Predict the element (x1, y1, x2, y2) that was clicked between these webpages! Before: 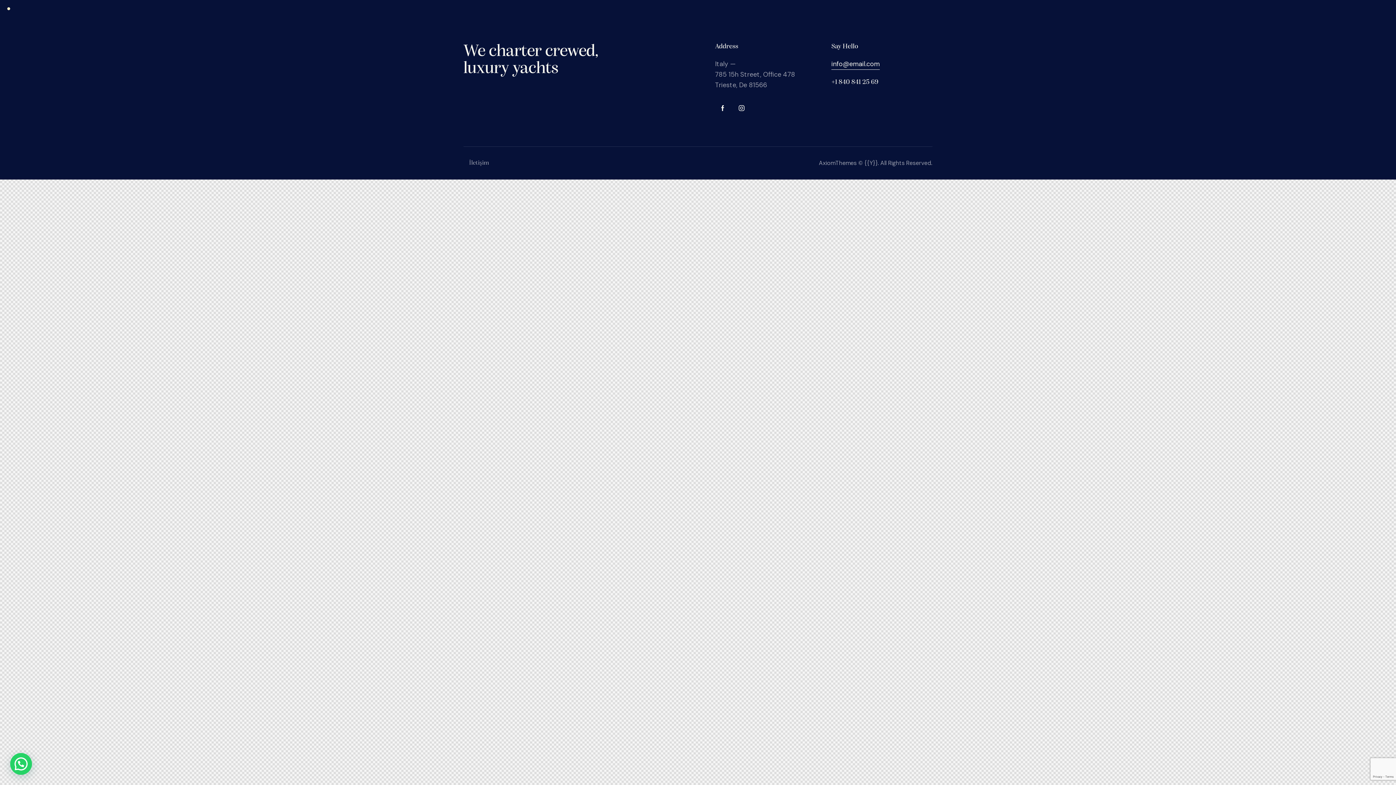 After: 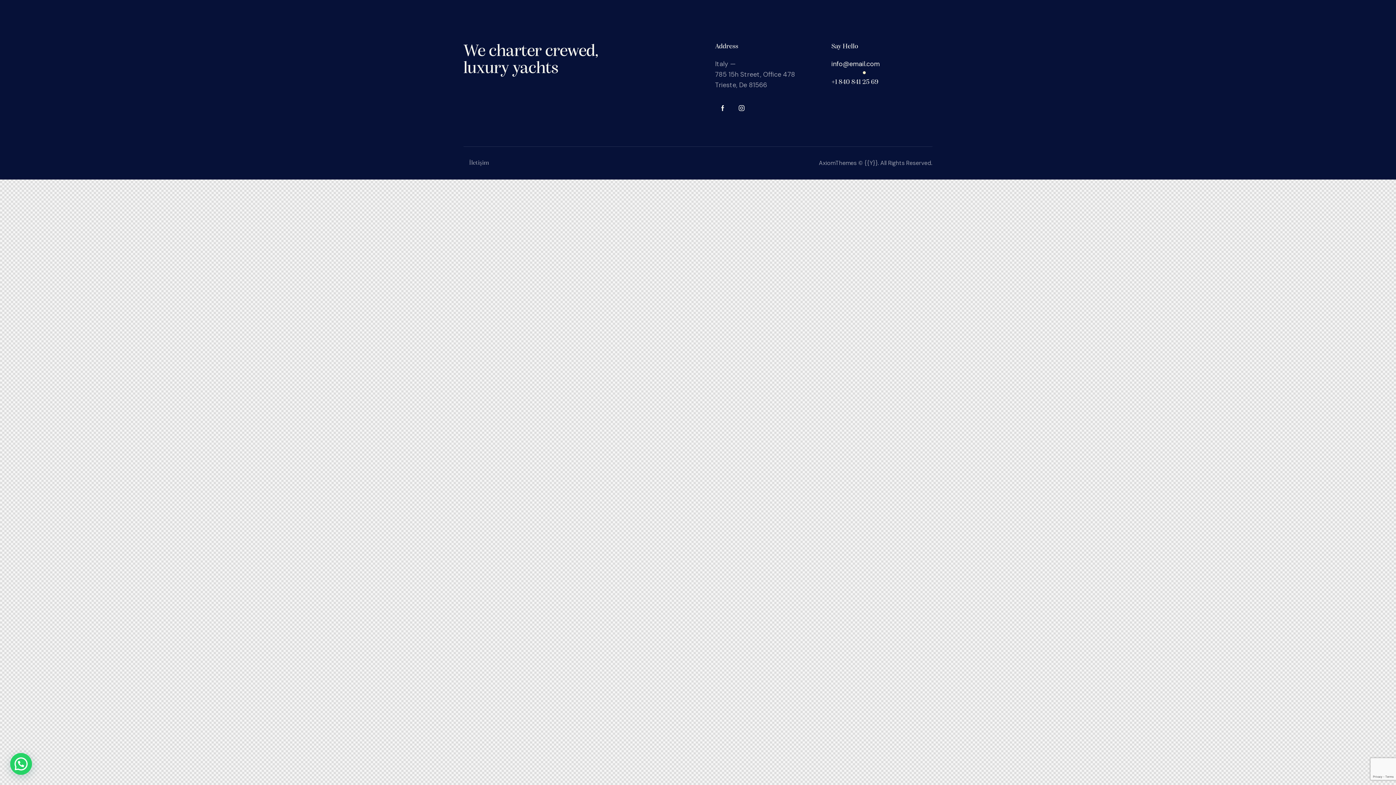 Action: label: info@email.com bbox: (831, 59, 879, 69)